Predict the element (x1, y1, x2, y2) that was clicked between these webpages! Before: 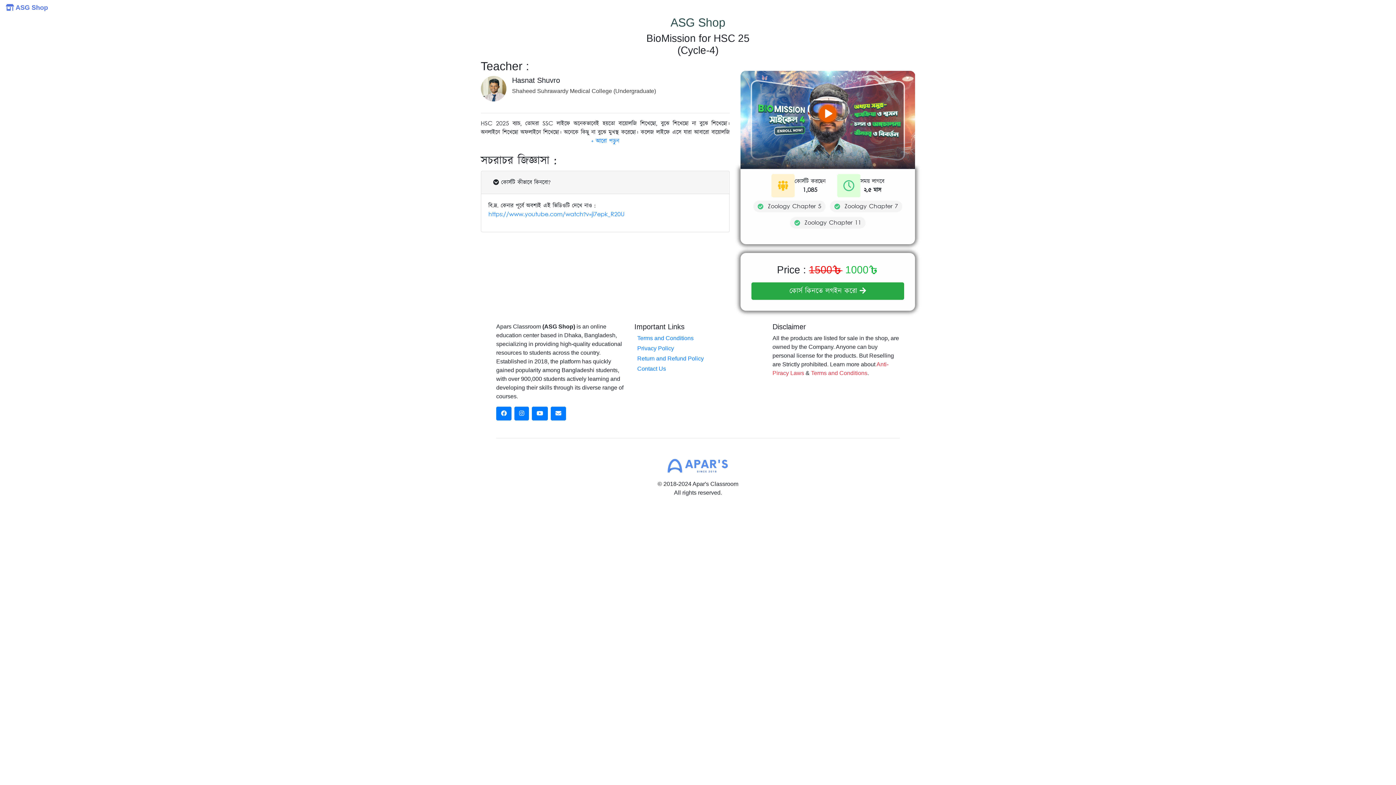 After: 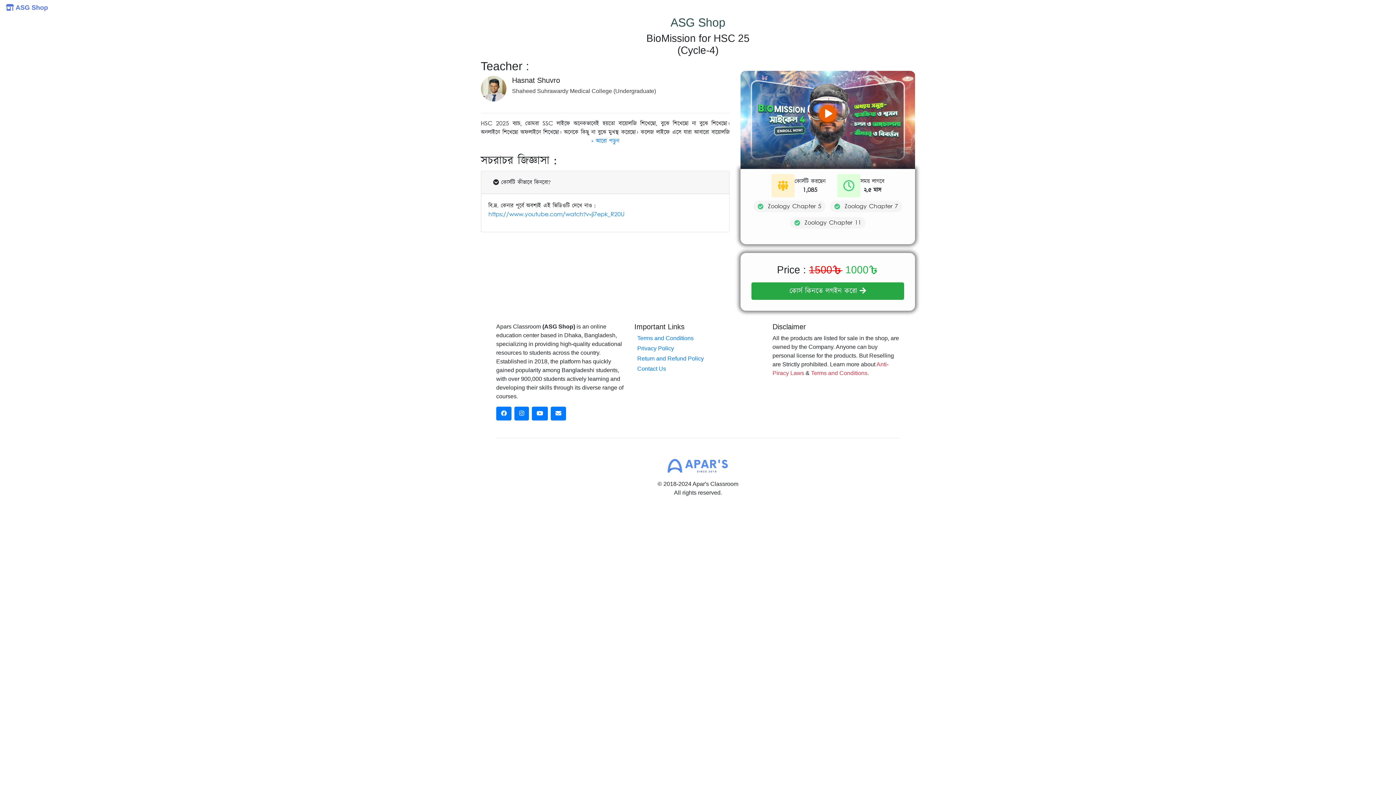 Action: bbox: (496, 455, 900, 479)